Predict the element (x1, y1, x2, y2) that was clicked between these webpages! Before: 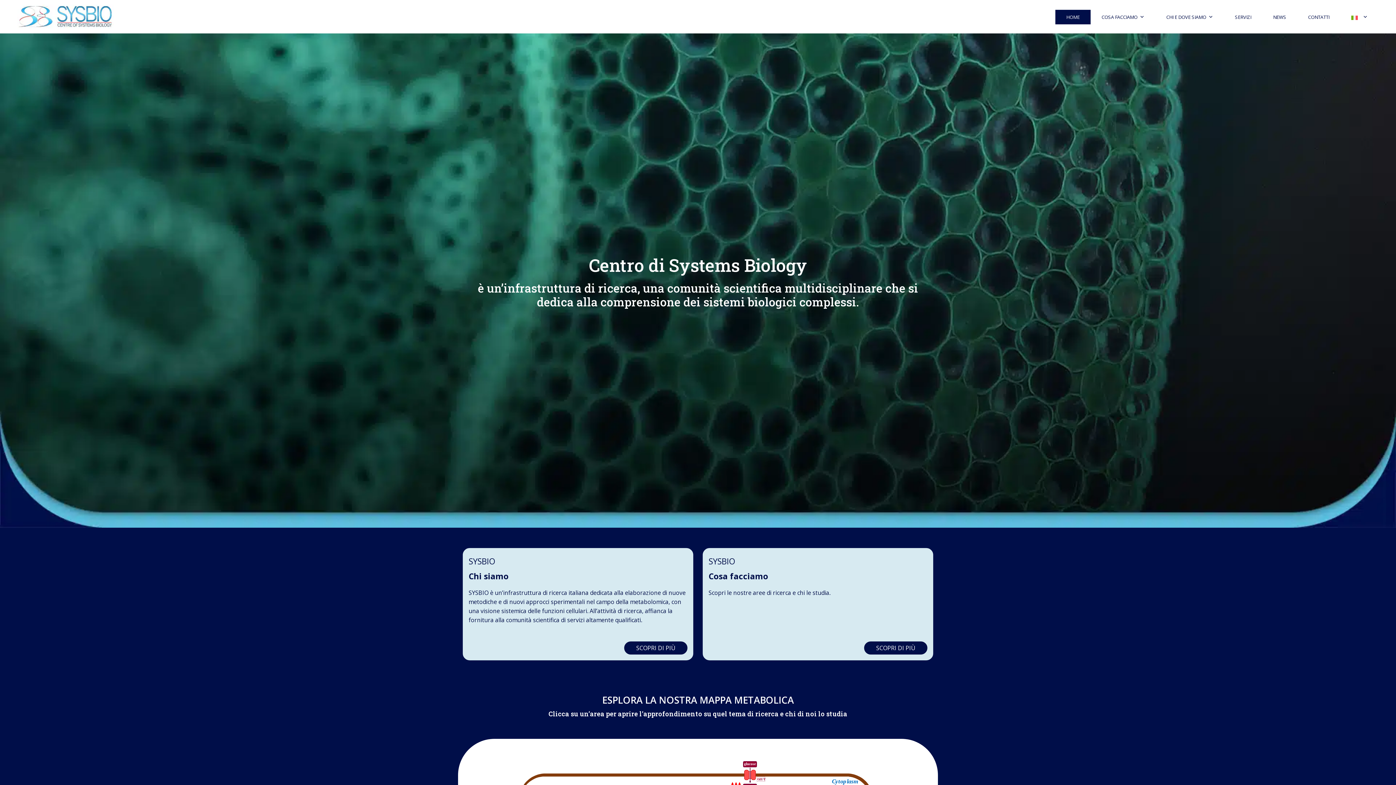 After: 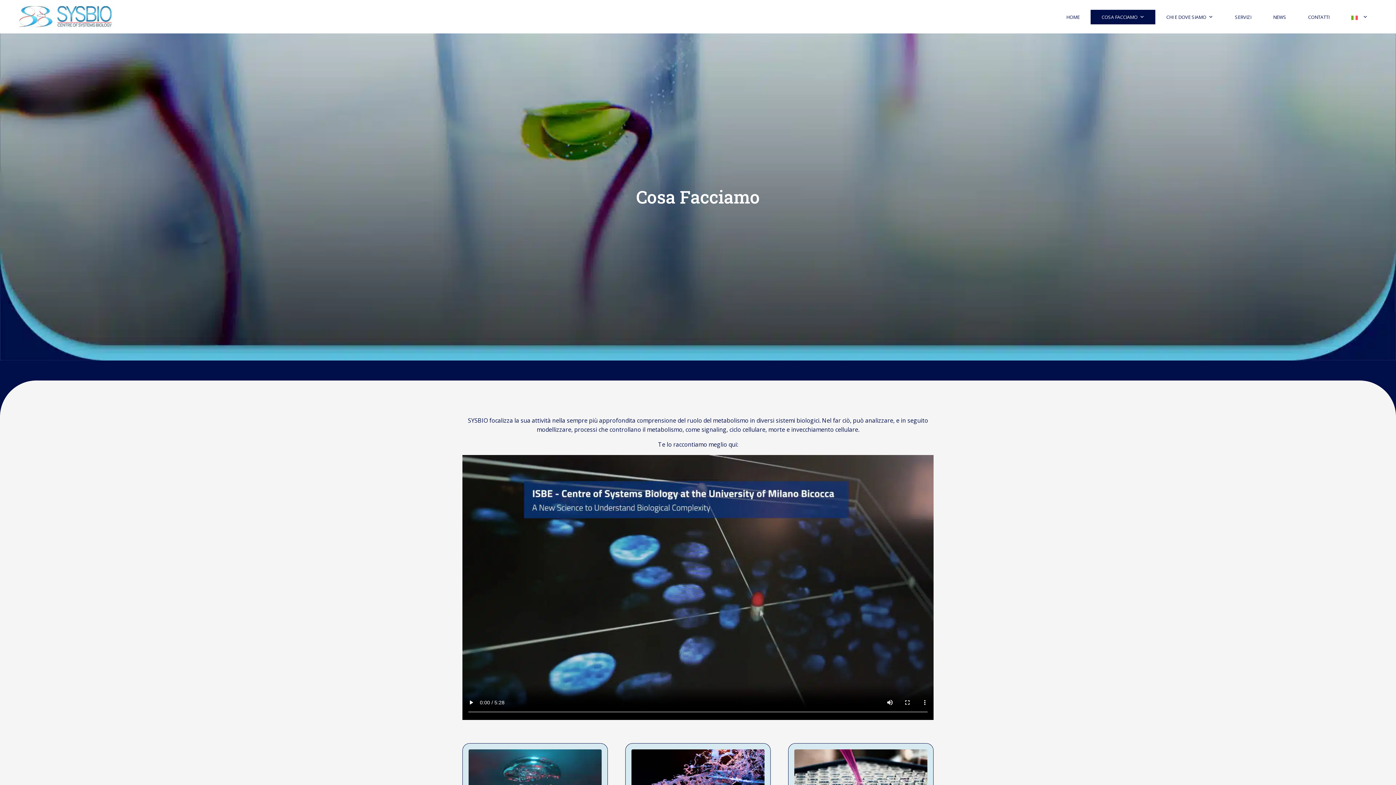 Action: label: SCOPRI DI PIÙ bbox: (864, 641, 927, 654)